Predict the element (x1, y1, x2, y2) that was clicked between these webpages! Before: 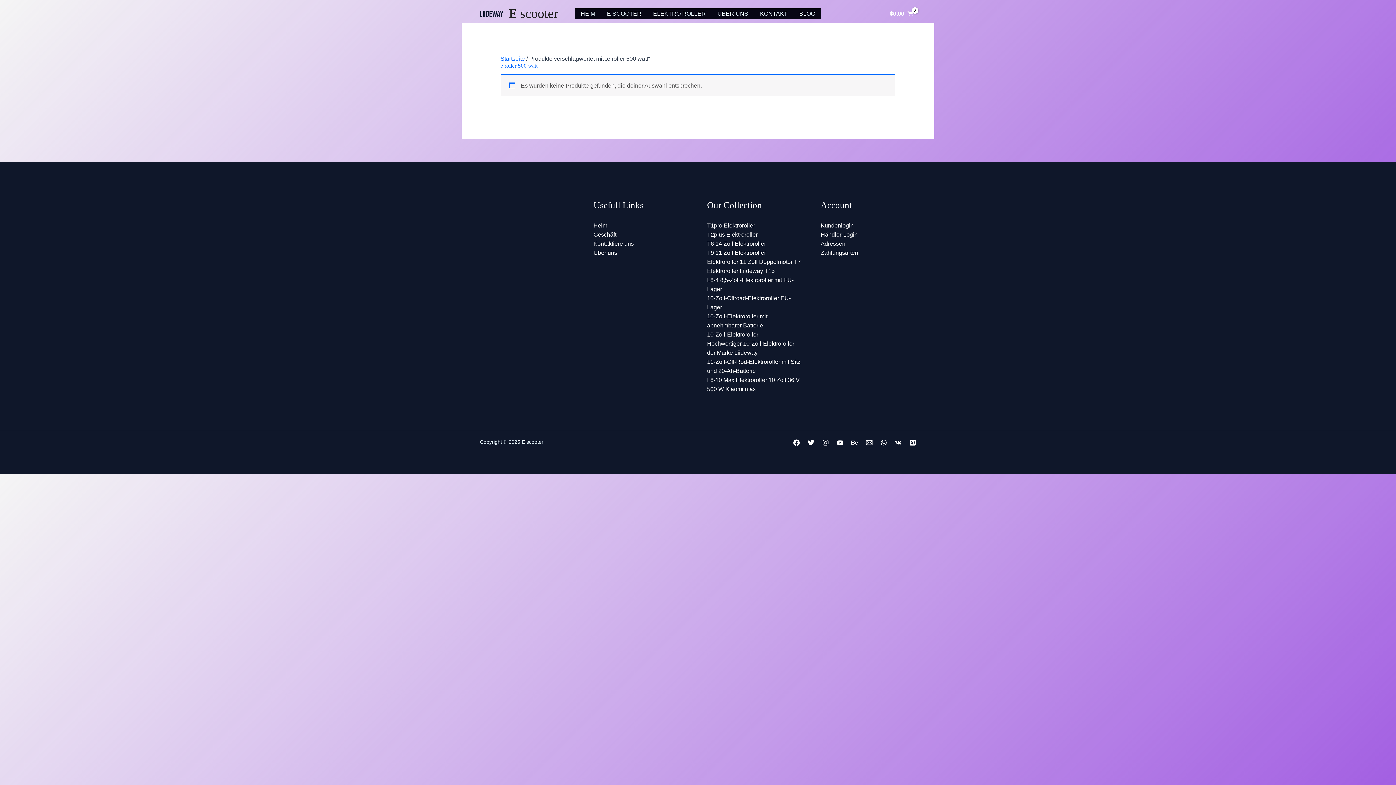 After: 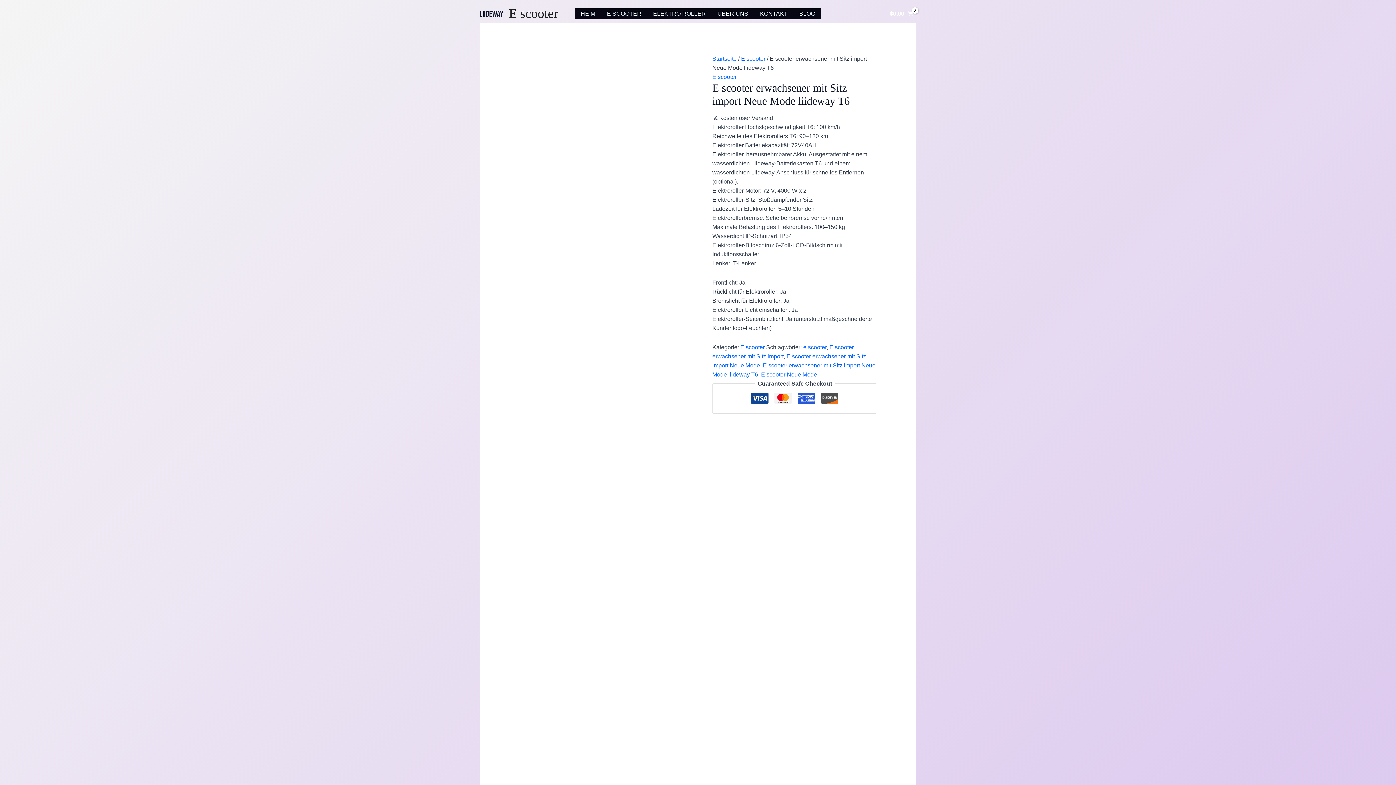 Action: bbox: (707, 240, 766, 246) label: T6 14 Zoll Elektroroller